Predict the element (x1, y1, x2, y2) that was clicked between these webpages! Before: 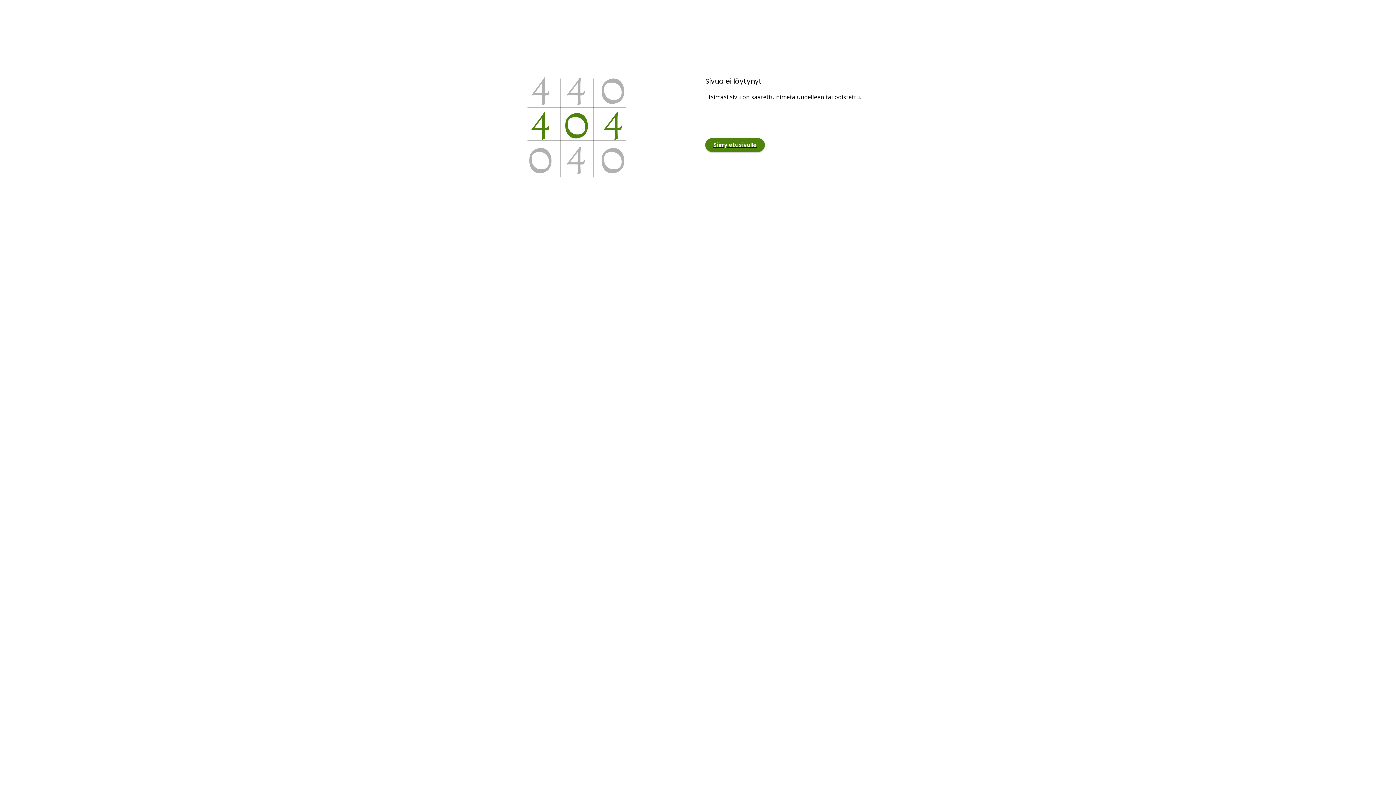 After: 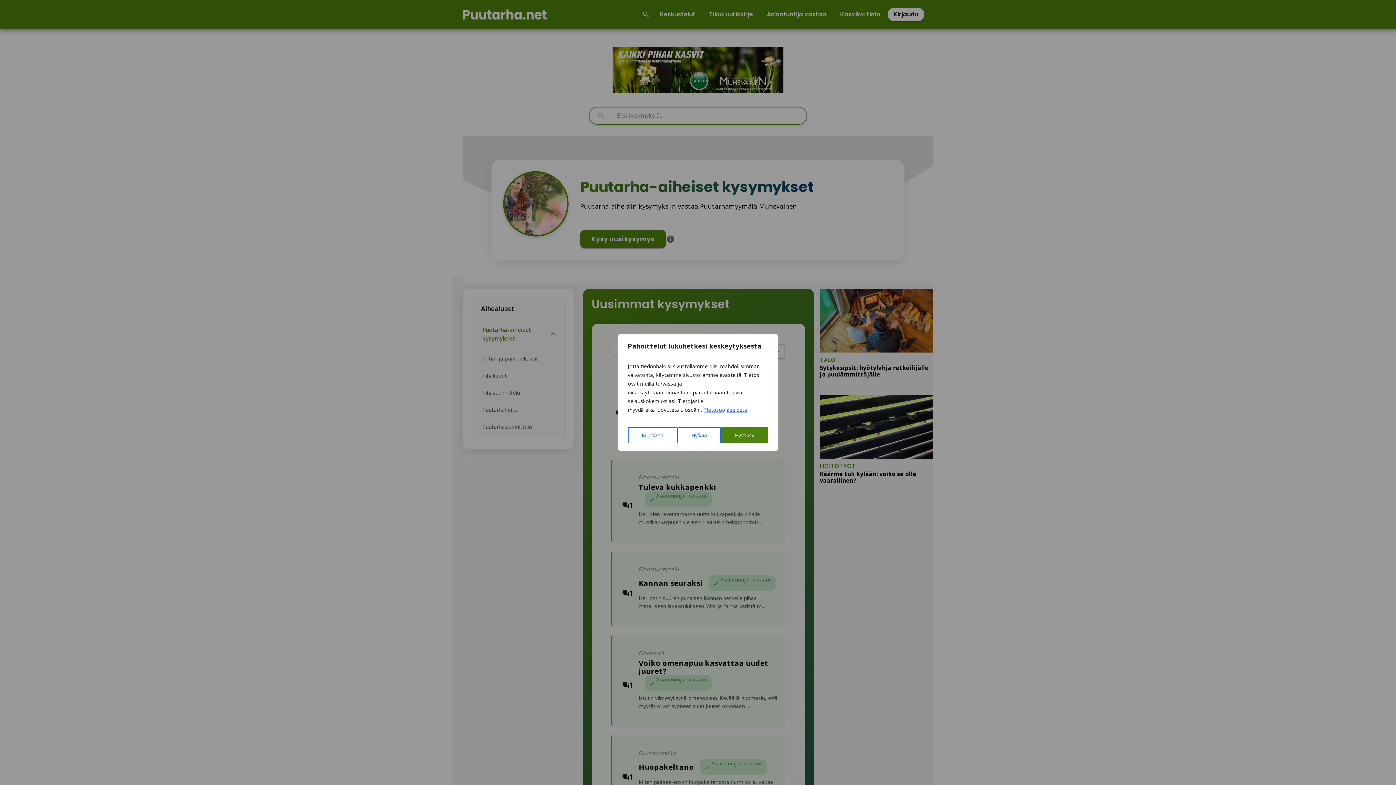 Action: bbox: (705, 125, 765, 133) label: Siirry etusivulle